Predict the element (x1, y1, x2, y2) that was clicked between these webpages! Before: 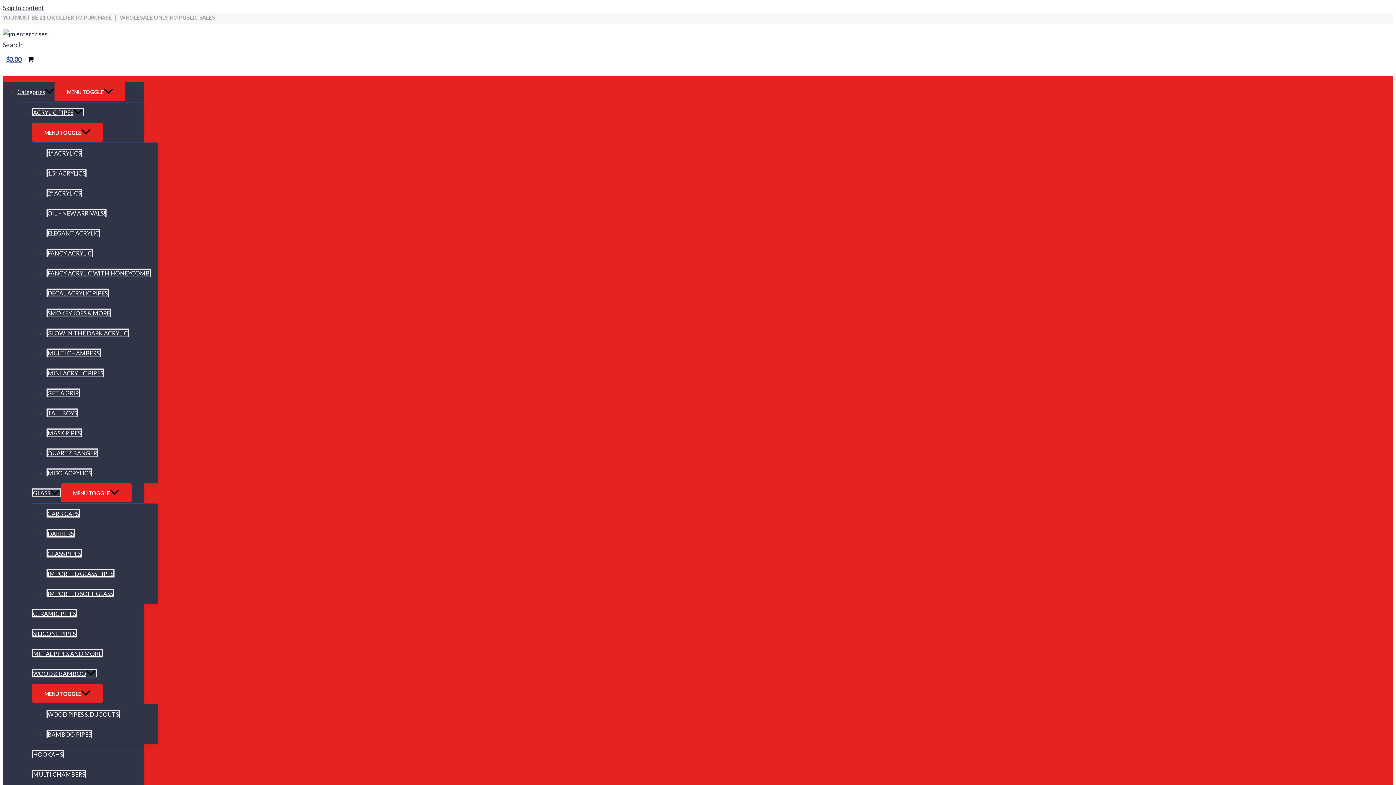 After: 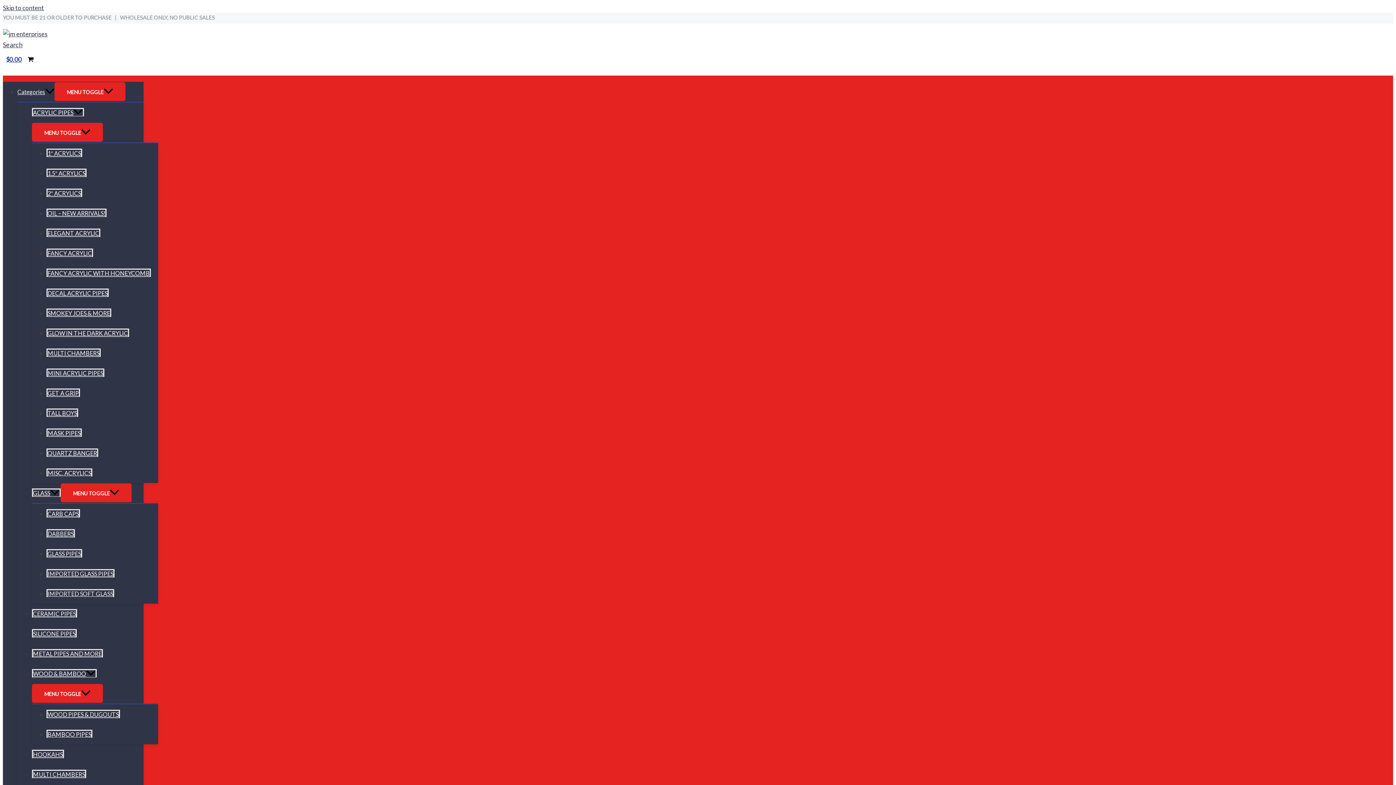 Action: bbox: (46, 589, 114, 597) label: IMPORTED SOFT GLASS